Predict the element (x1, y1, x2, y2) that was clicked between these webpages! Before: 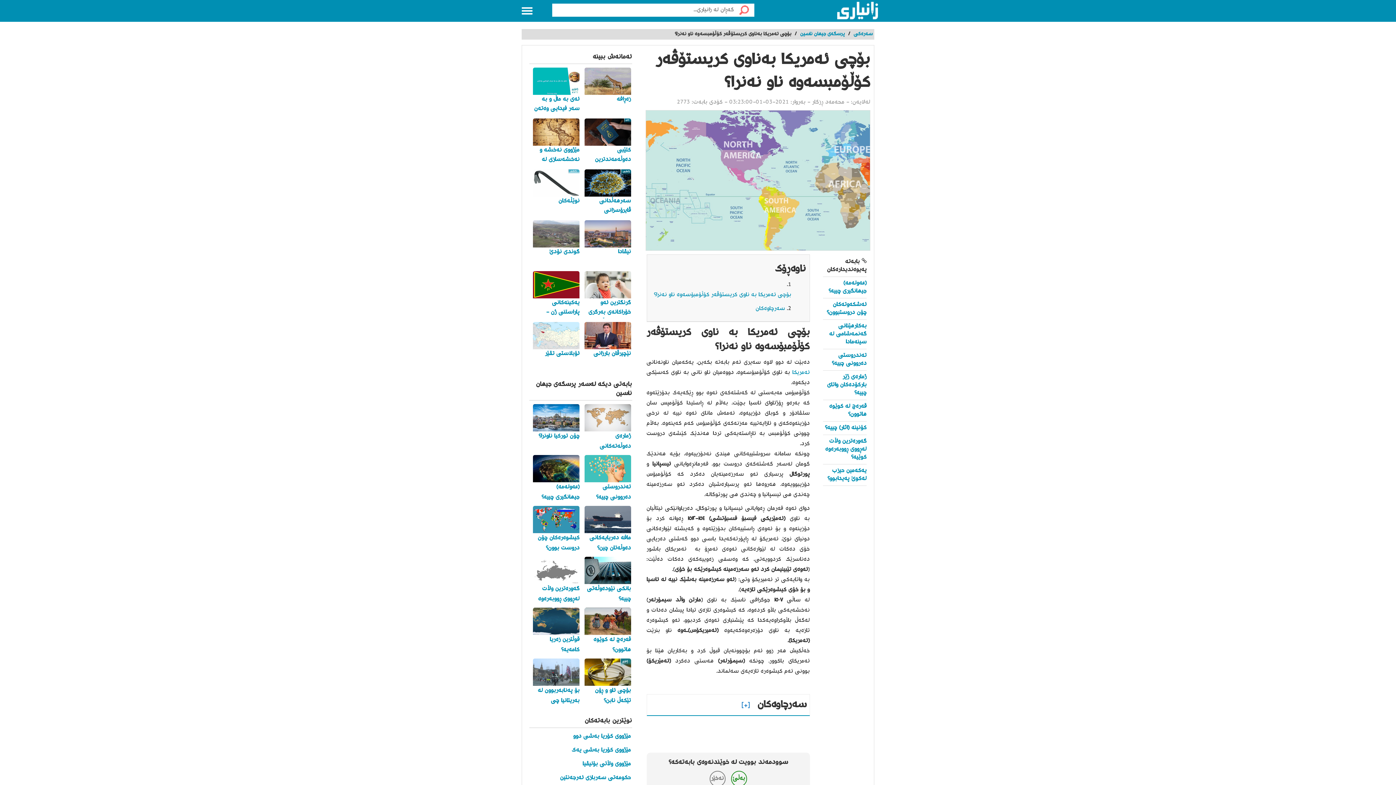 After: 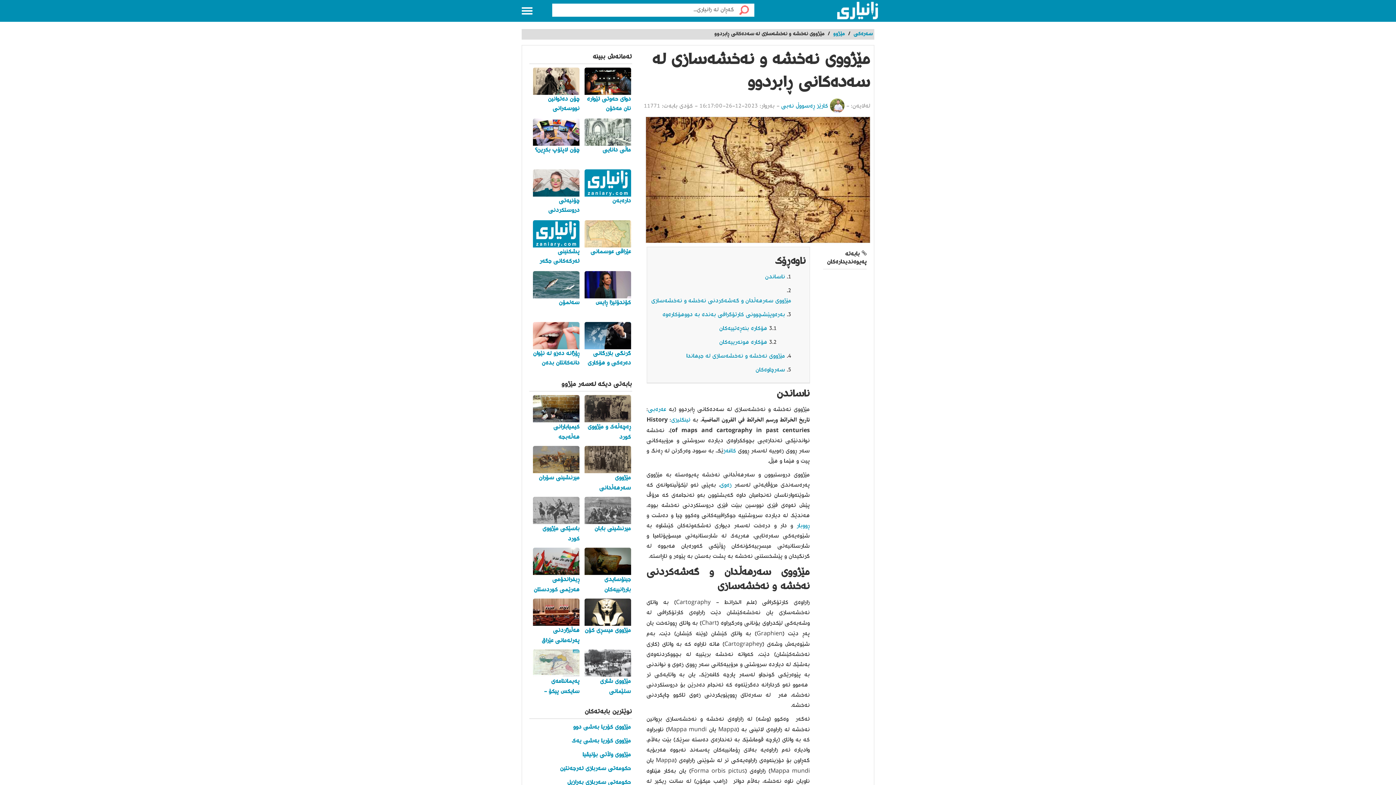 Action: label: مێژووی نەخشە و نەخشەسازی لە سەدەکانی ڕابردوو bbox: (533, 118, 580, 165)